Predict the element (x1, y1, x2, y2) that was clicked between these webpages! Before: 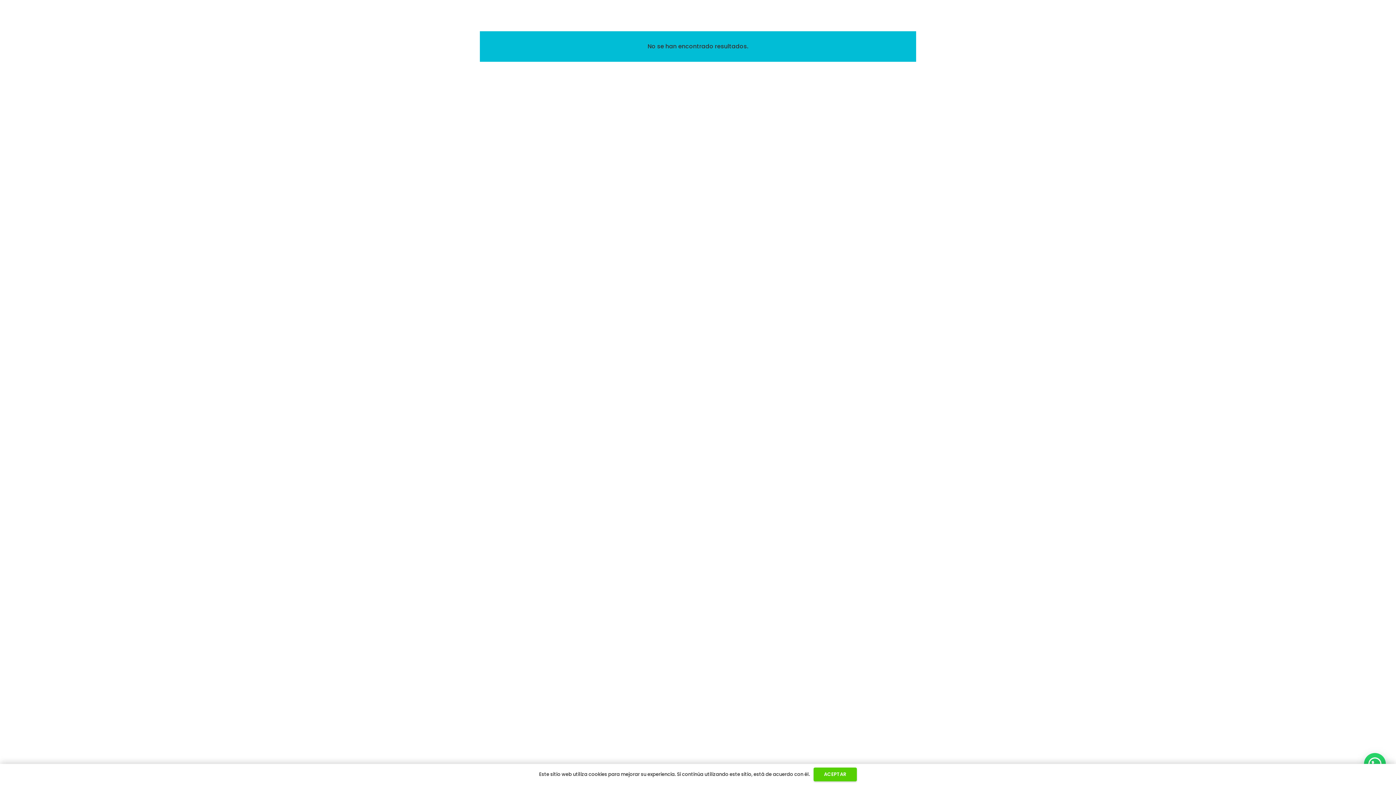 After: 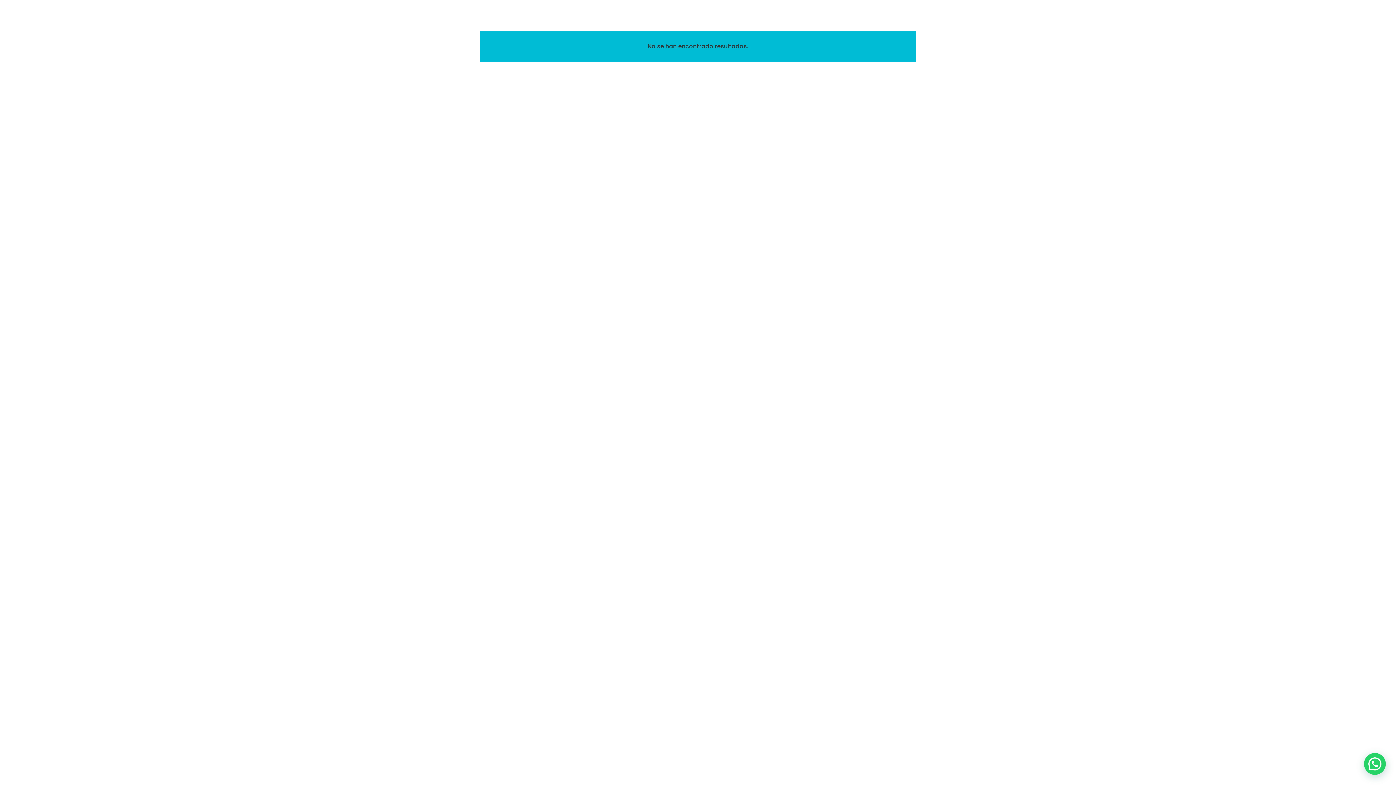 Action: bbox: (813, 767, 857, 781) label: ACEPTAR